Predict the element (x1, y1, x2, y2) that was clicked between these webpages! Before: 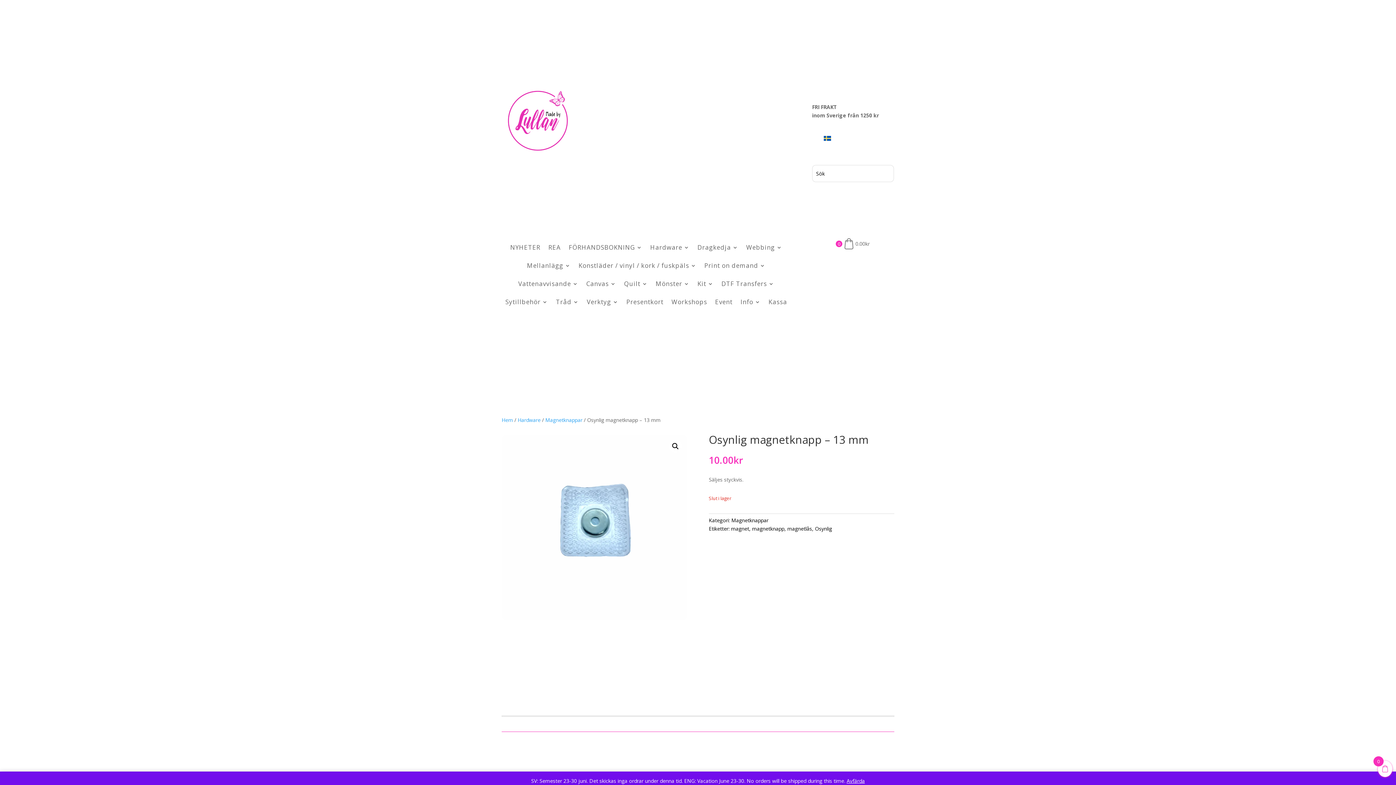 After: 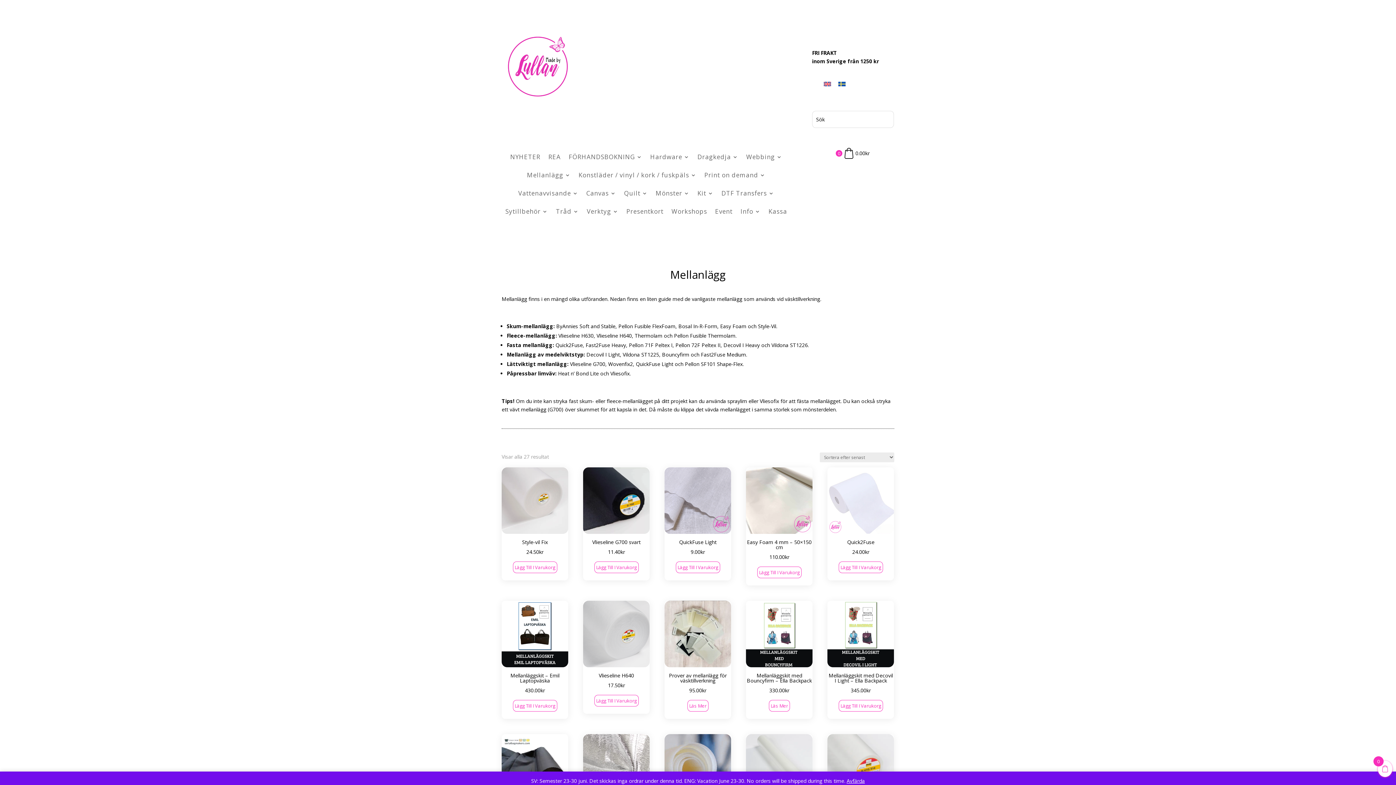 Action: bbox: (527, 259, 570, 274) label: Mellanlägg